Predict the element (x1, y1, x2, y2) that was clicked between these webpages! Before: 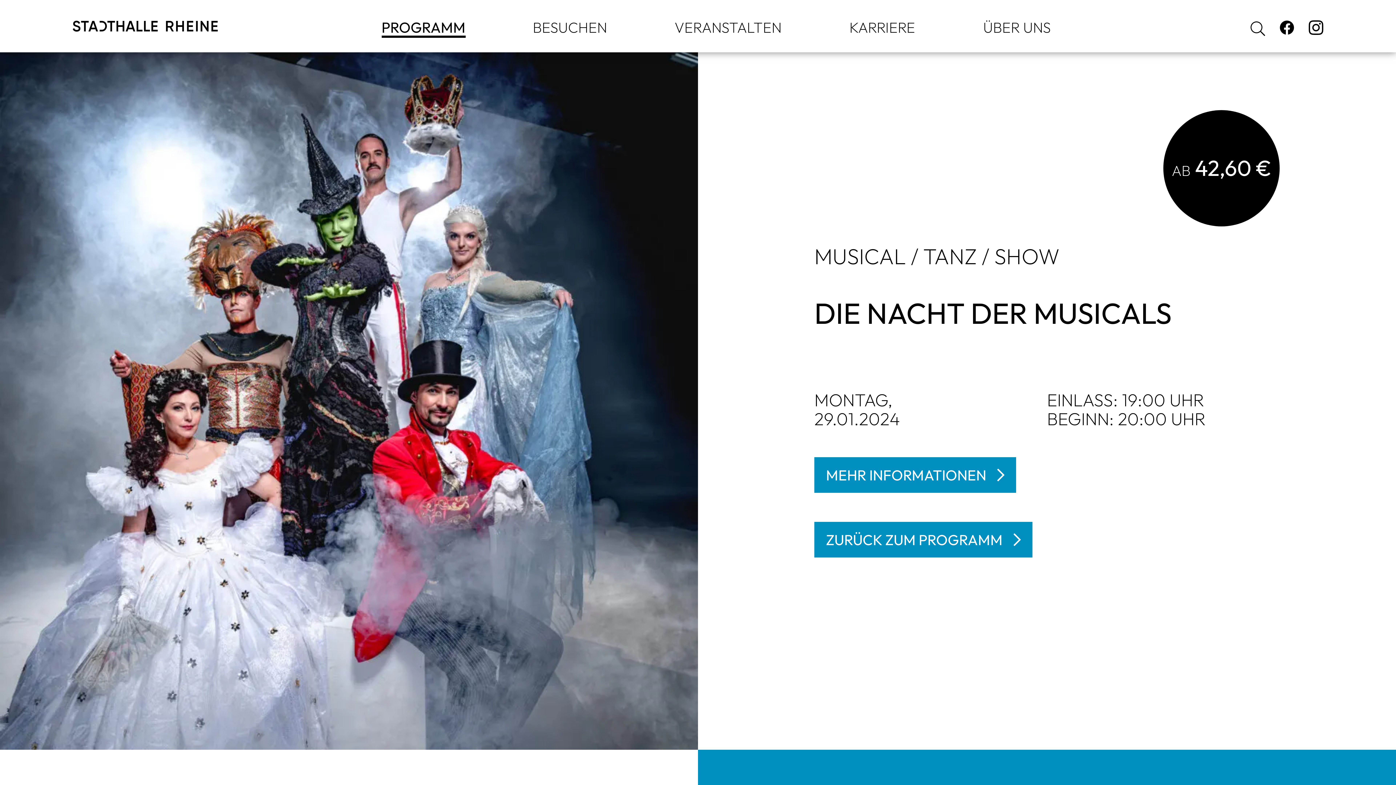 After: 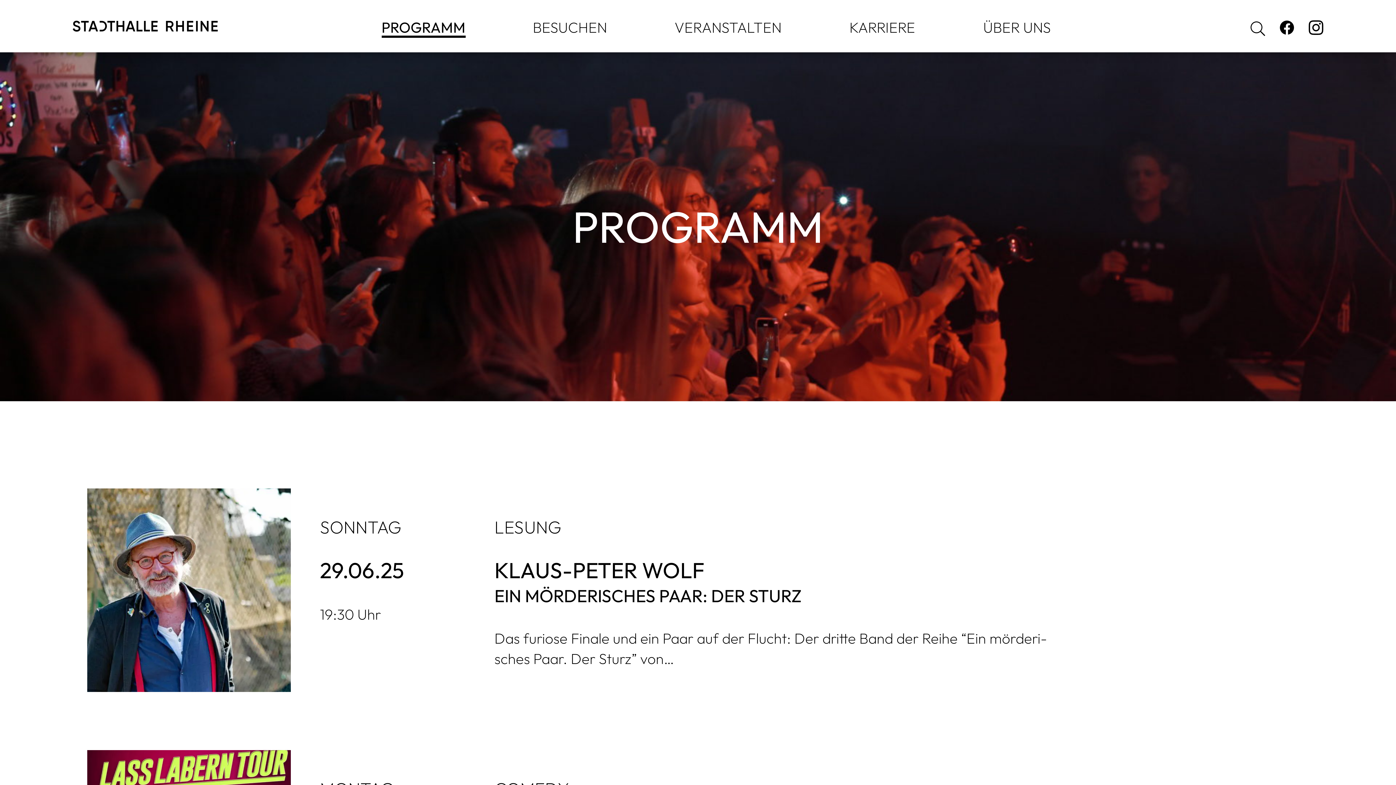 Action: label: PRO­GRAMM bbox: (381, 16, 465, 37)